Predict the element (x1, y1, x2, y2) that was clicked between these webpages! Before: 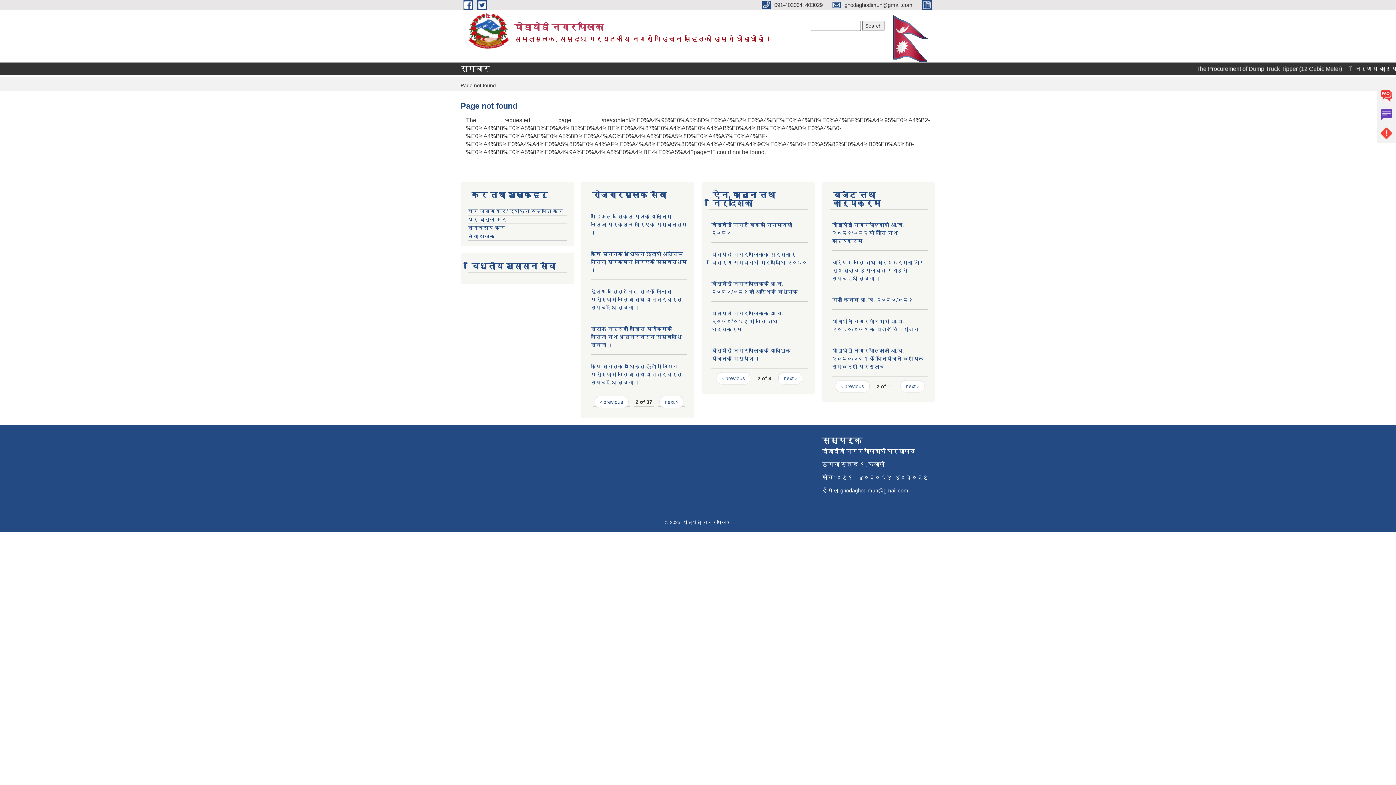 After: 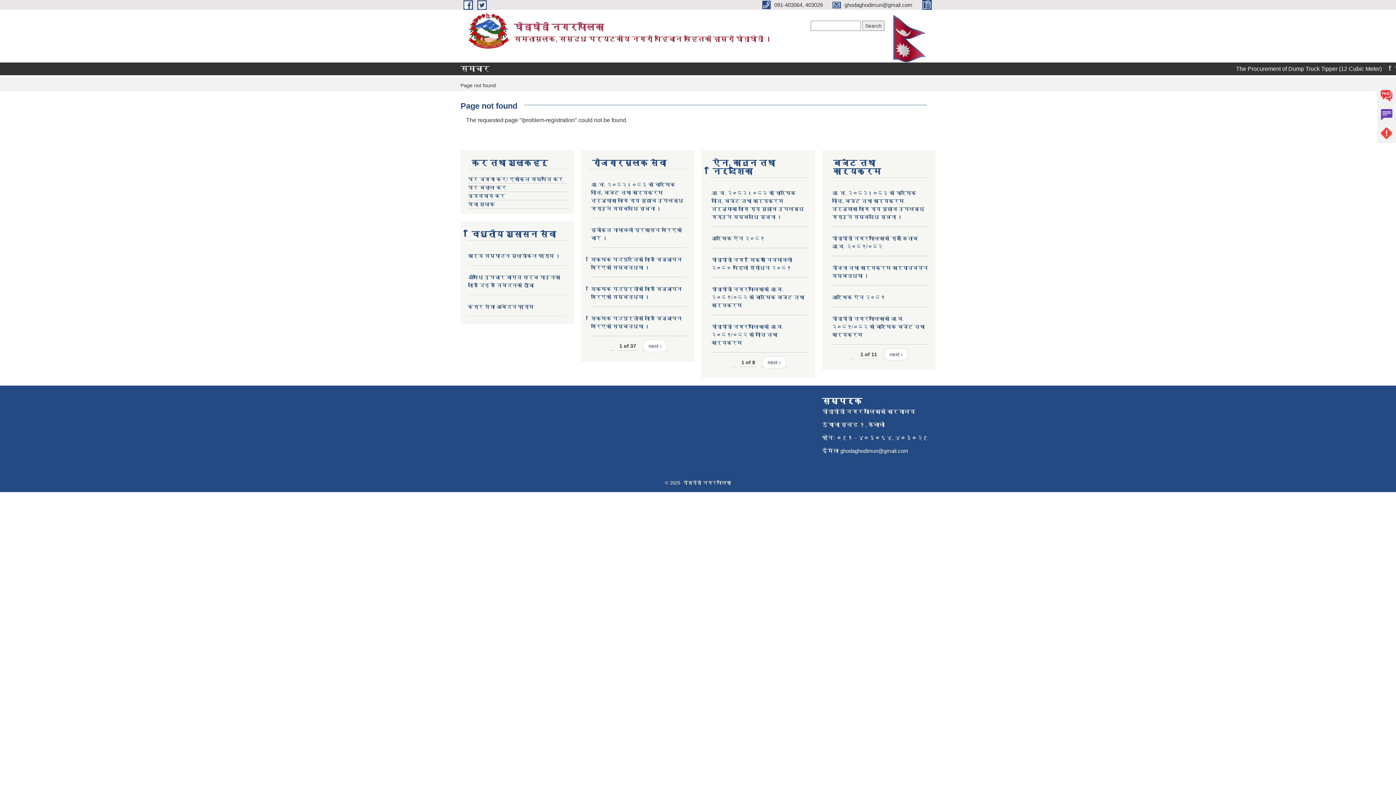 Action: bbox: (1377, 124, 1396, 142) label: Problems